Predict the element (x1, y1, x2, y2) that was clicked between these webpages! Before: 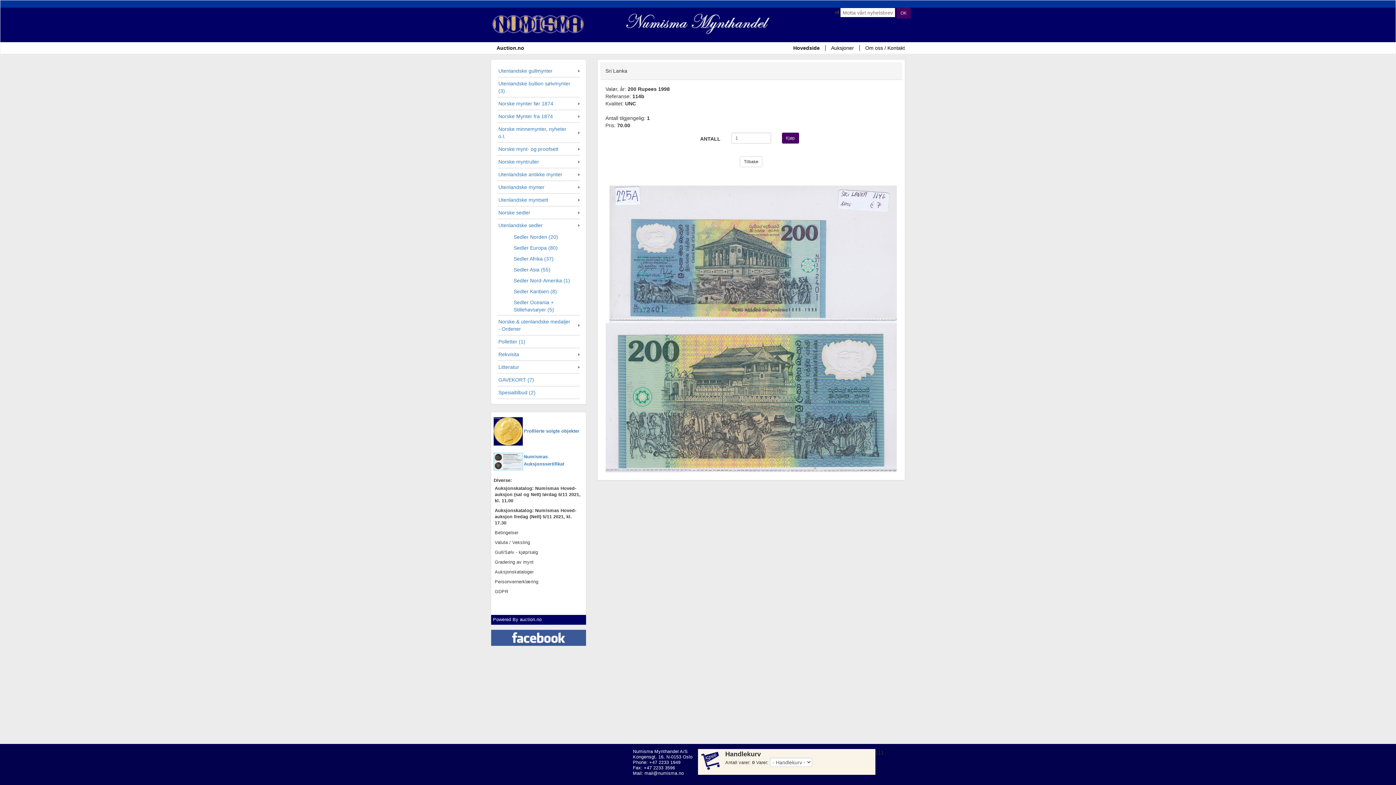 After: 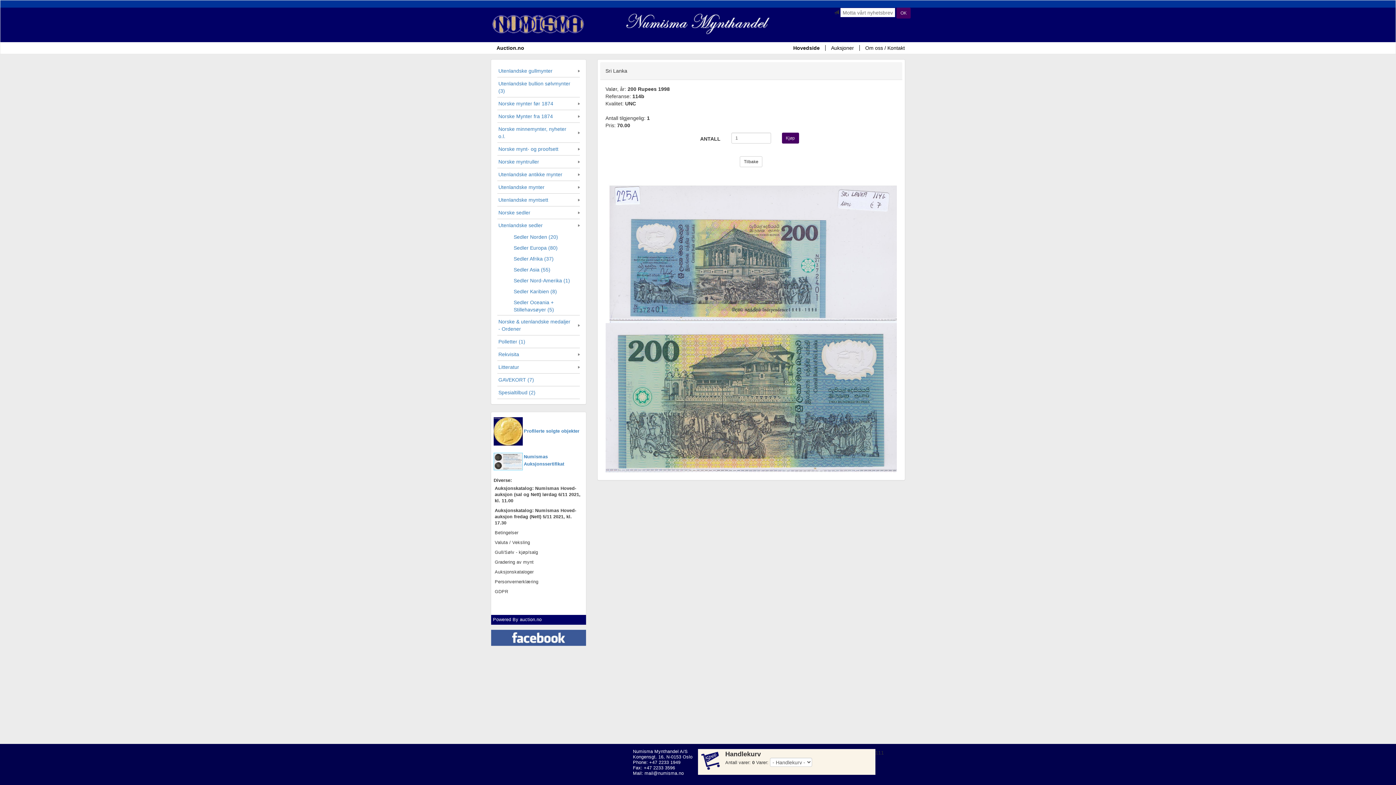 Action: bbox: (896, 7, 910, 18) label: OK